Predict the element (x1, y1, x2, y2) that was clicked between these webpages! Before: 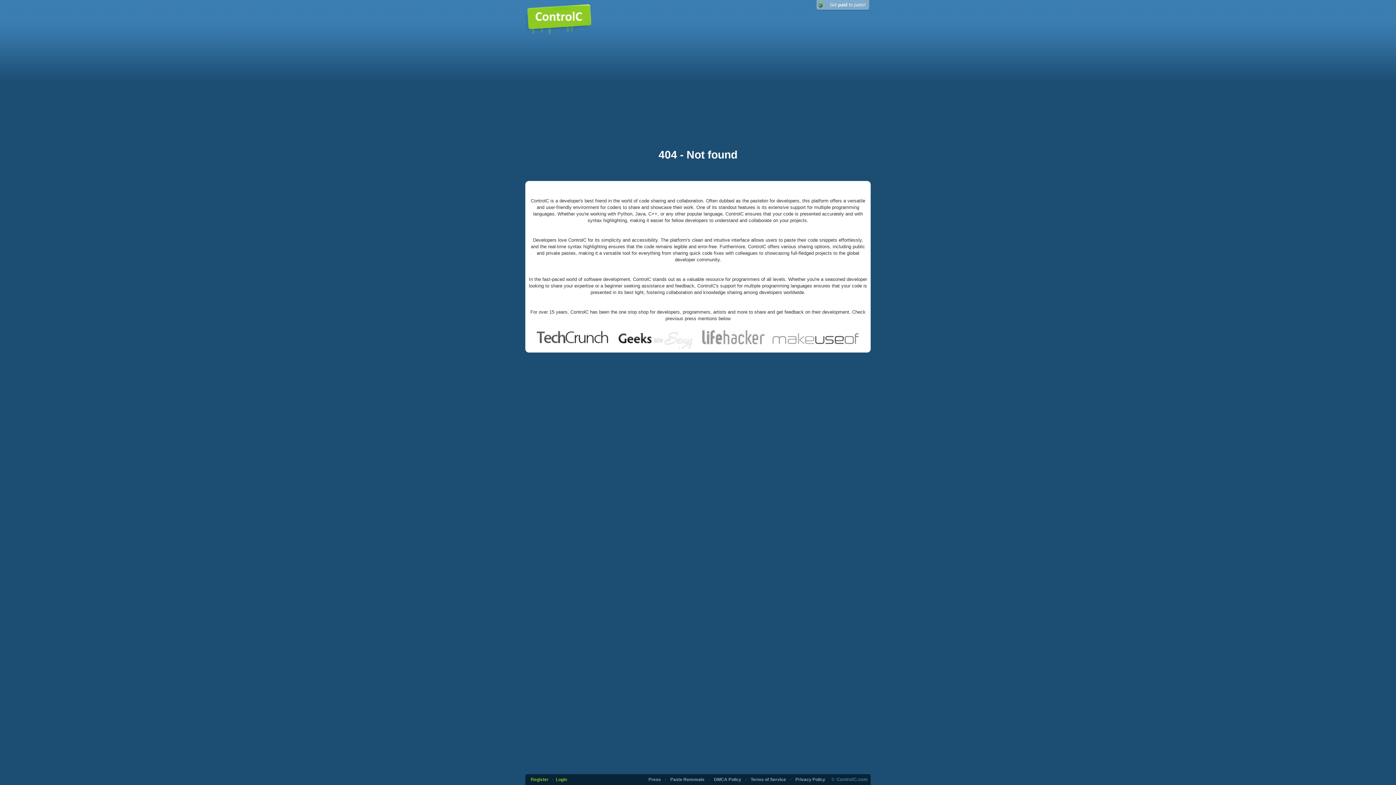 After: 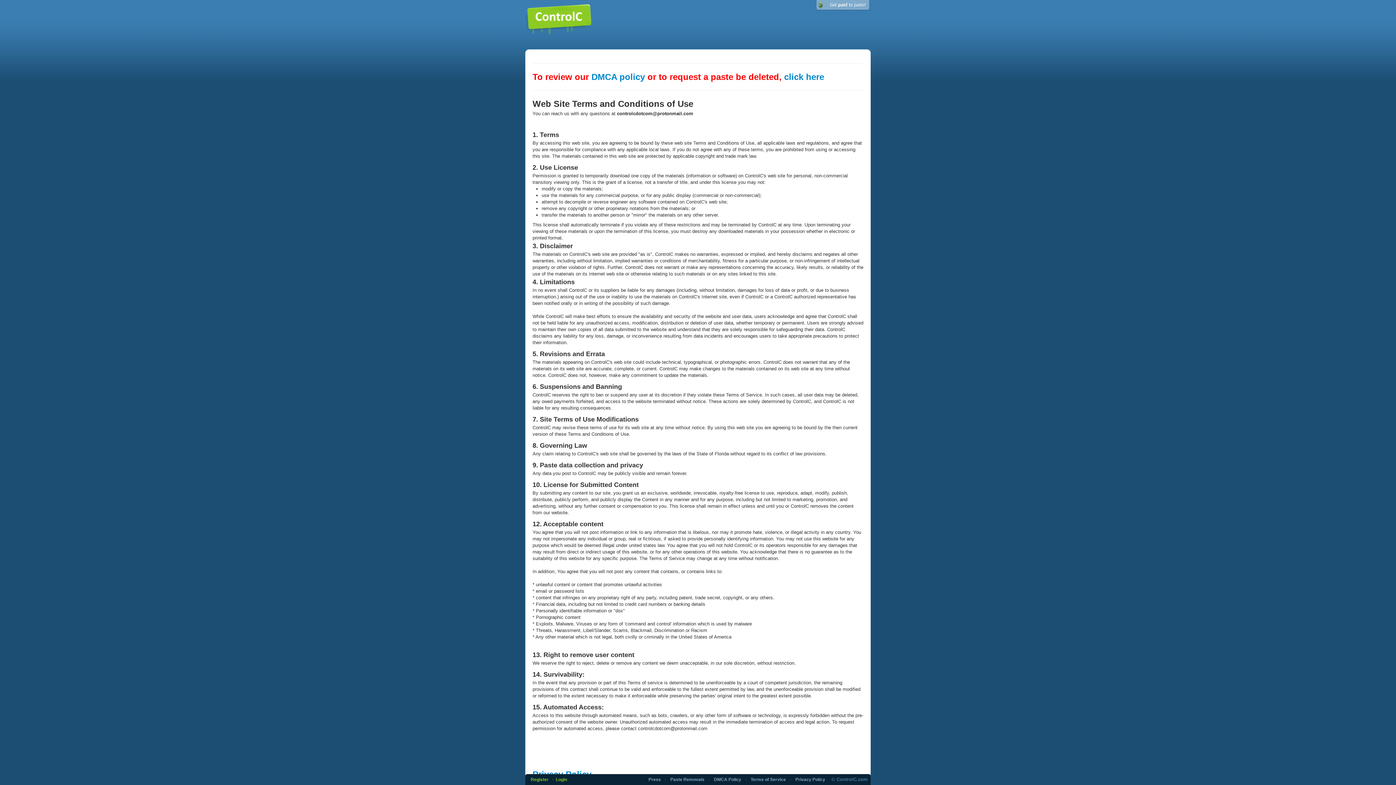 Action: bbox: (750, 777, 786, 782) label: Terms of Service